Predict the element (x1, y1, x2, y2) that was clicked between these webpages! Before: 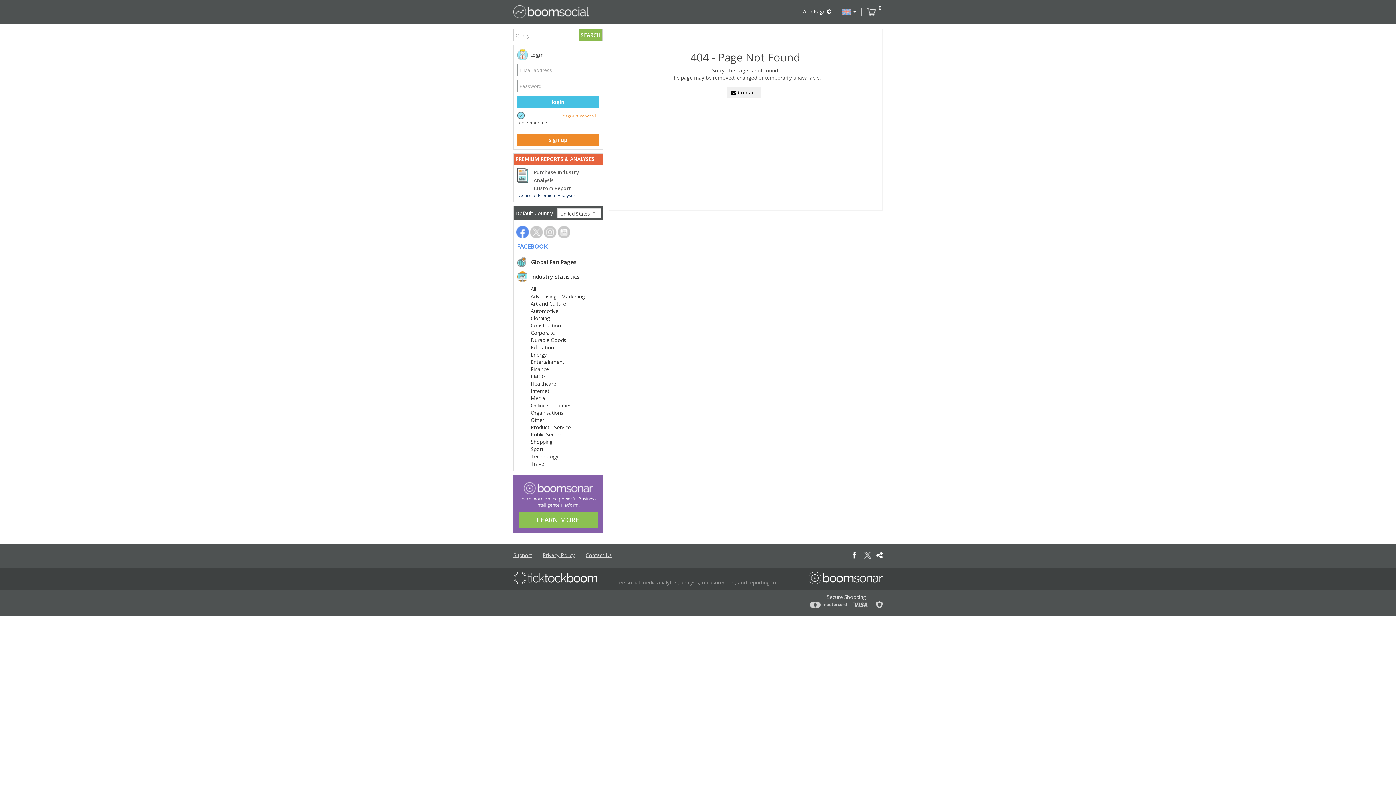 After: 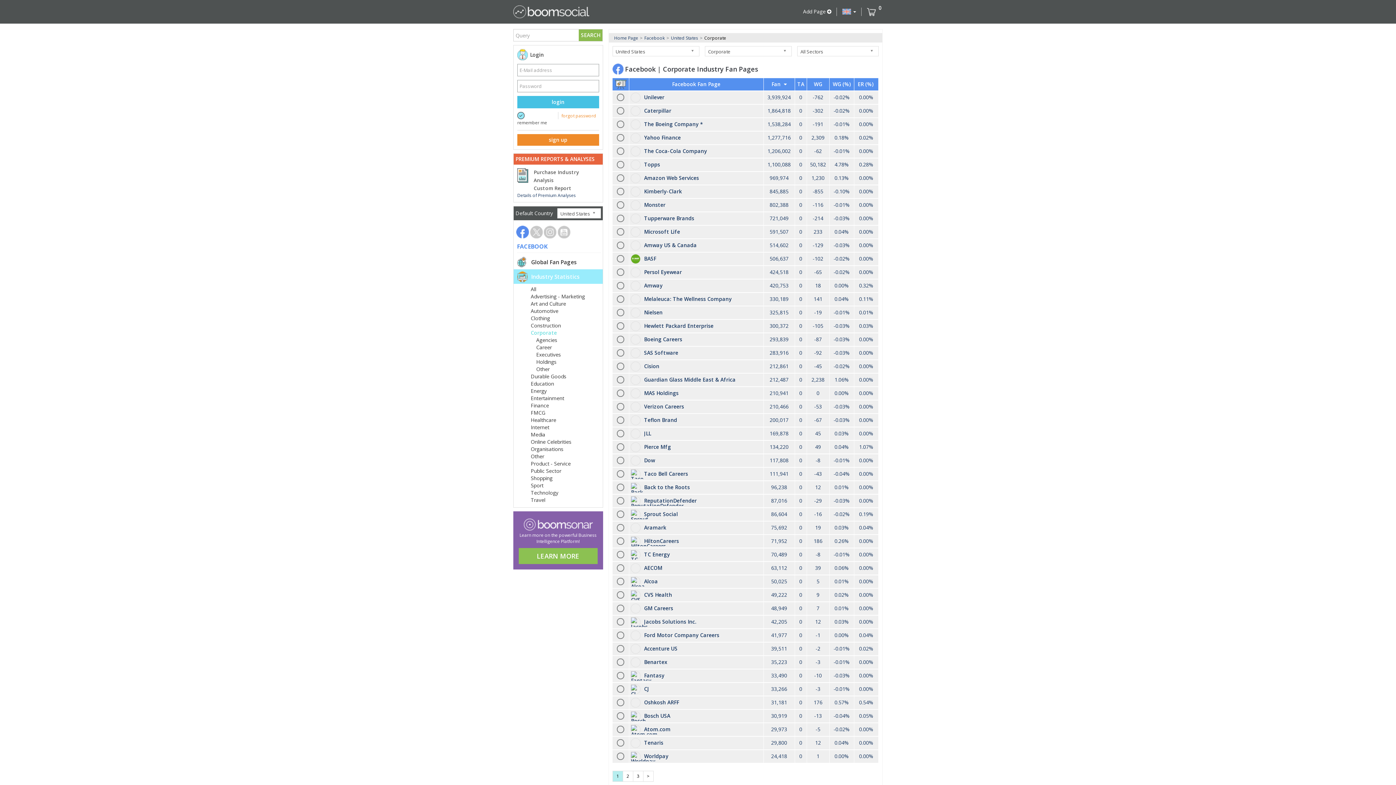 Action: bbox: (530, 329, 554, 336) label: Corporate